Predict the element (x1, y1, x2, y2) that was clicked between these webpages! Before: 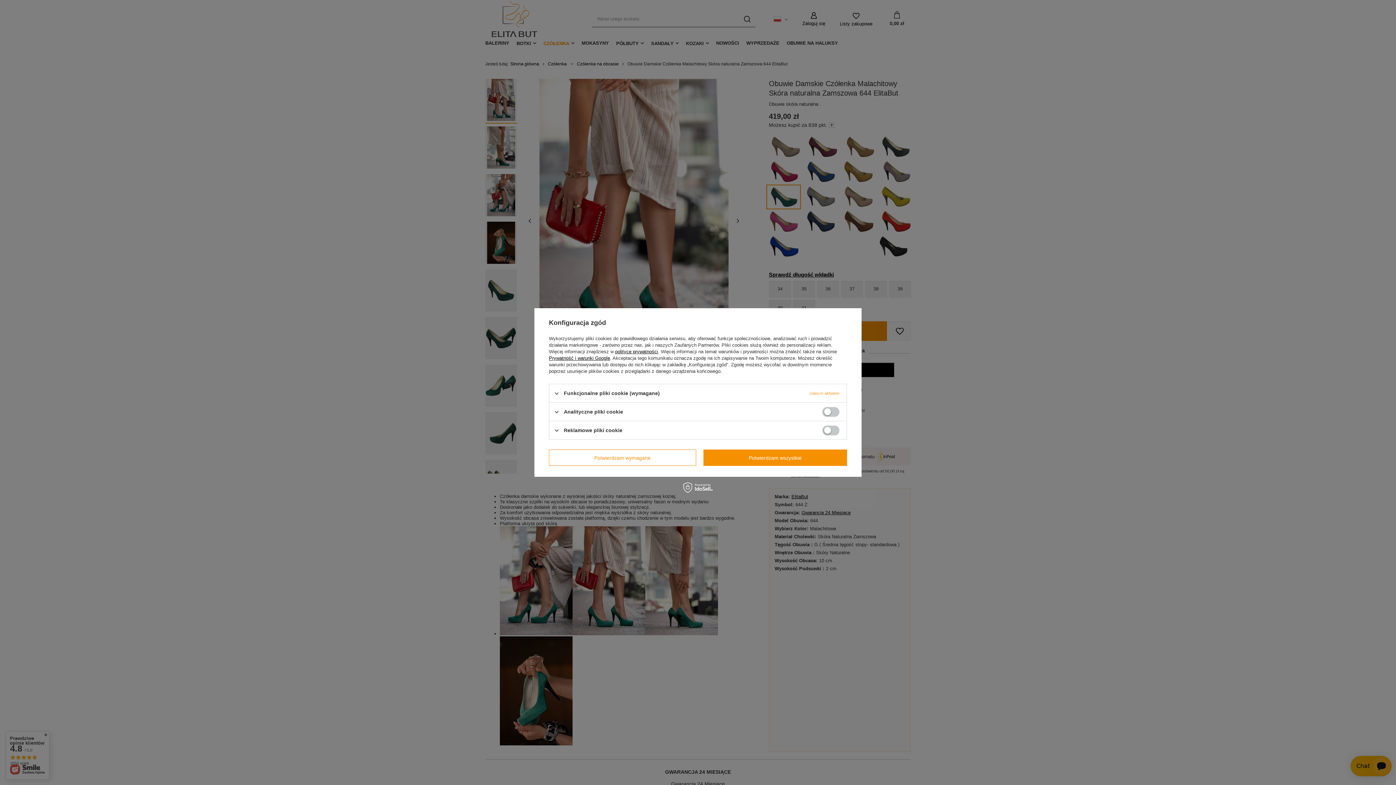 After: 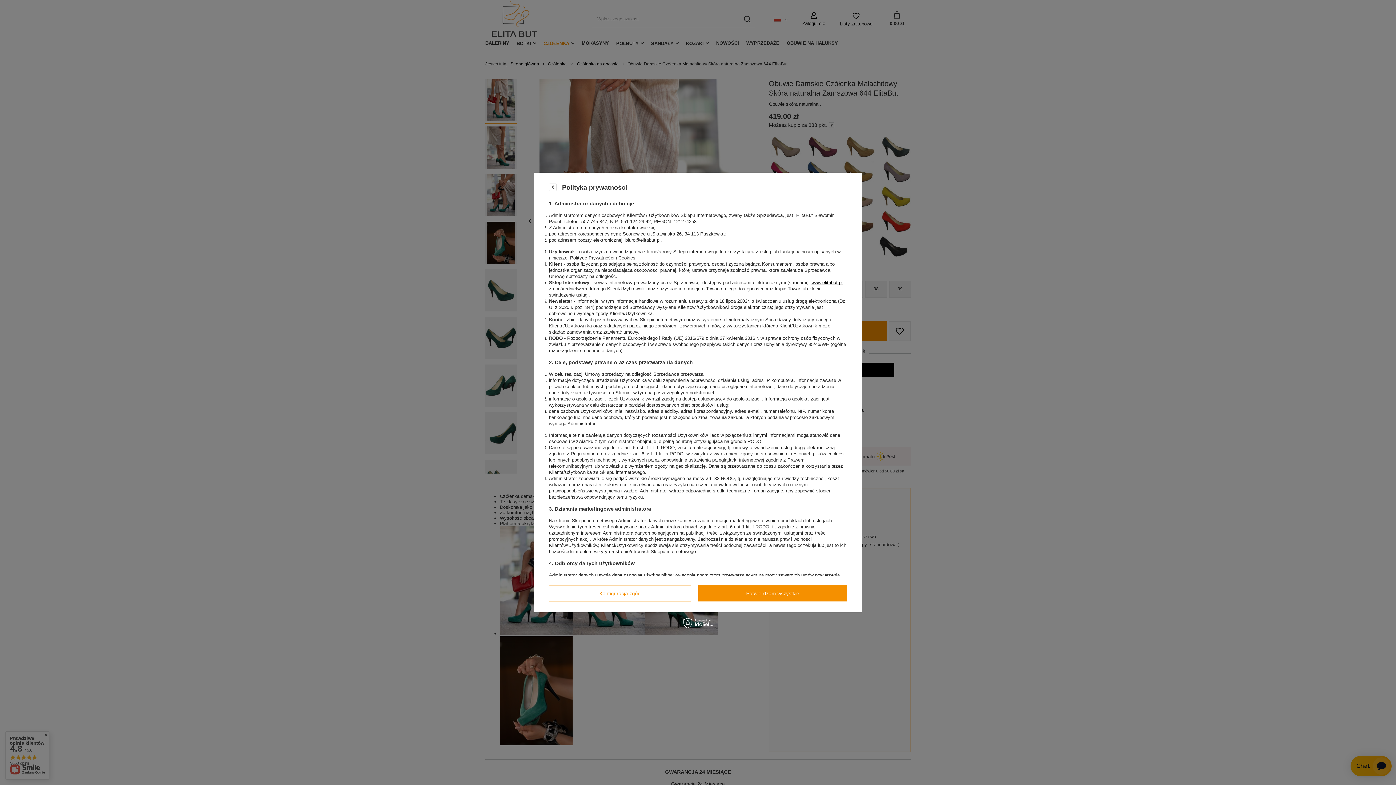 Action: bbox: (615, 349, 658, 354) label: polityce prywatności